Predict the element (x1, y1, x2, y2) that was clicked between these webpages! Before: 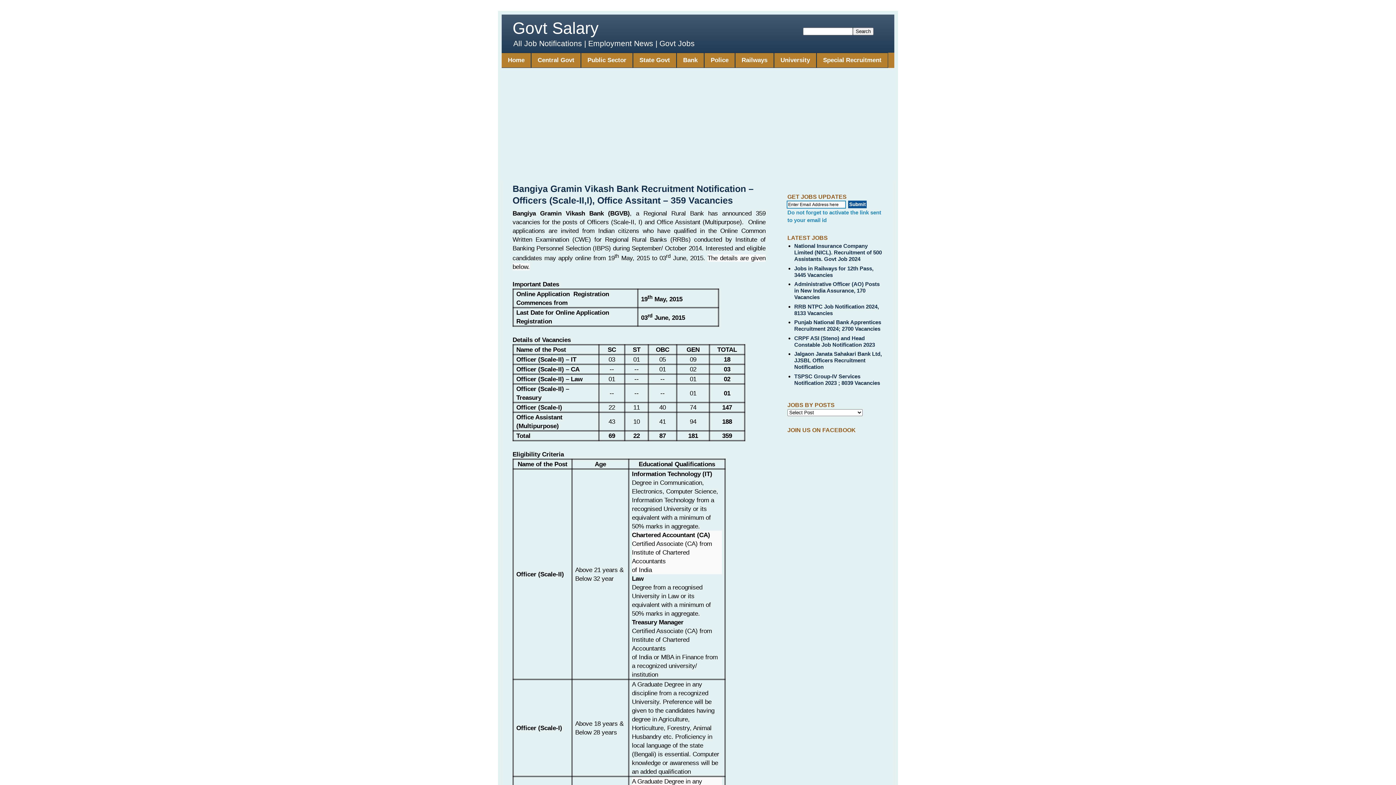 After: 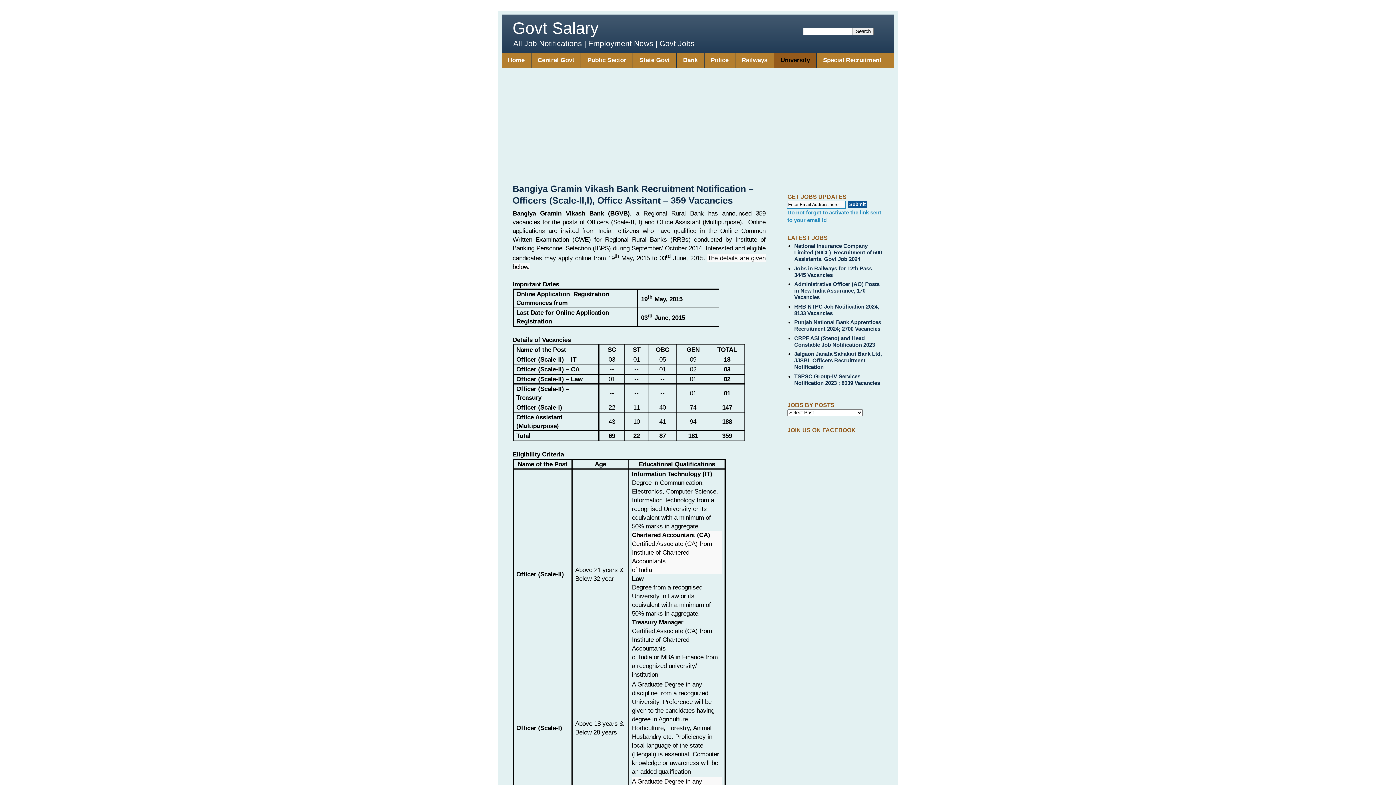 Action: bbox: (774, 52, 816, 68) label: University